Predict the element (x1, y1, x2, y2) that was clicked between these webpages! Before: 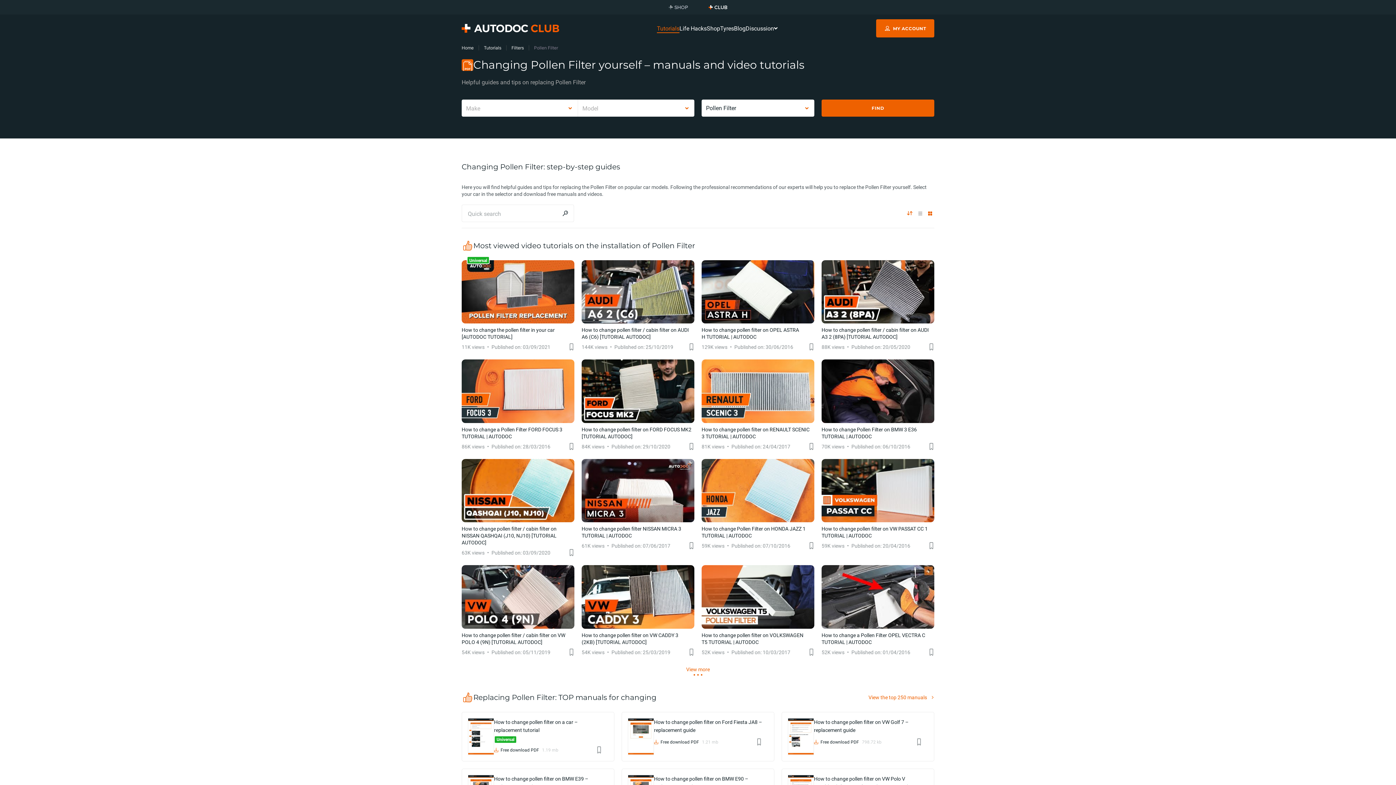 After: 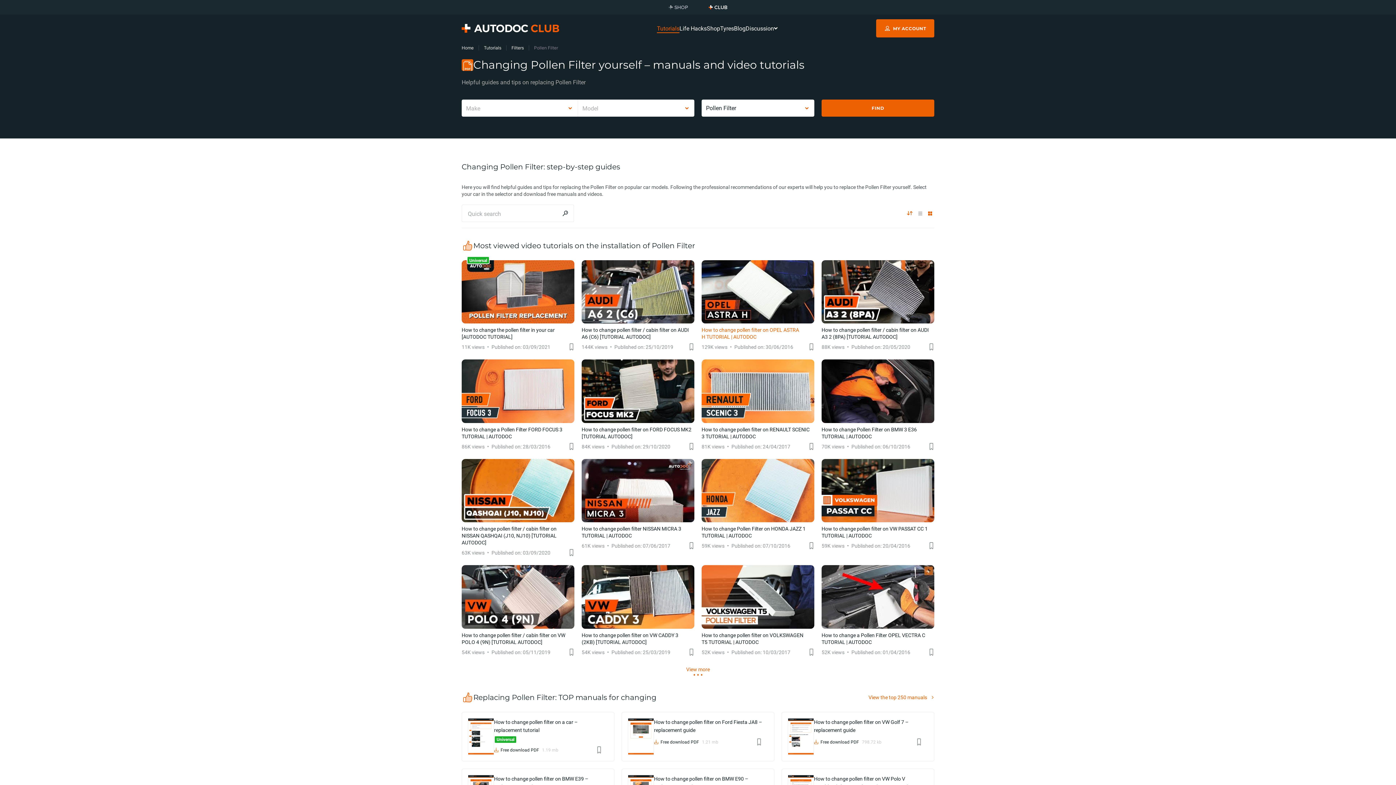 Action: label: How to change pollen filter on OPEL ASTRA H TUTORIAL | AUTODOC
129K views
Published on: 30/06/2016 bbox: (701, 260, 814, 351)